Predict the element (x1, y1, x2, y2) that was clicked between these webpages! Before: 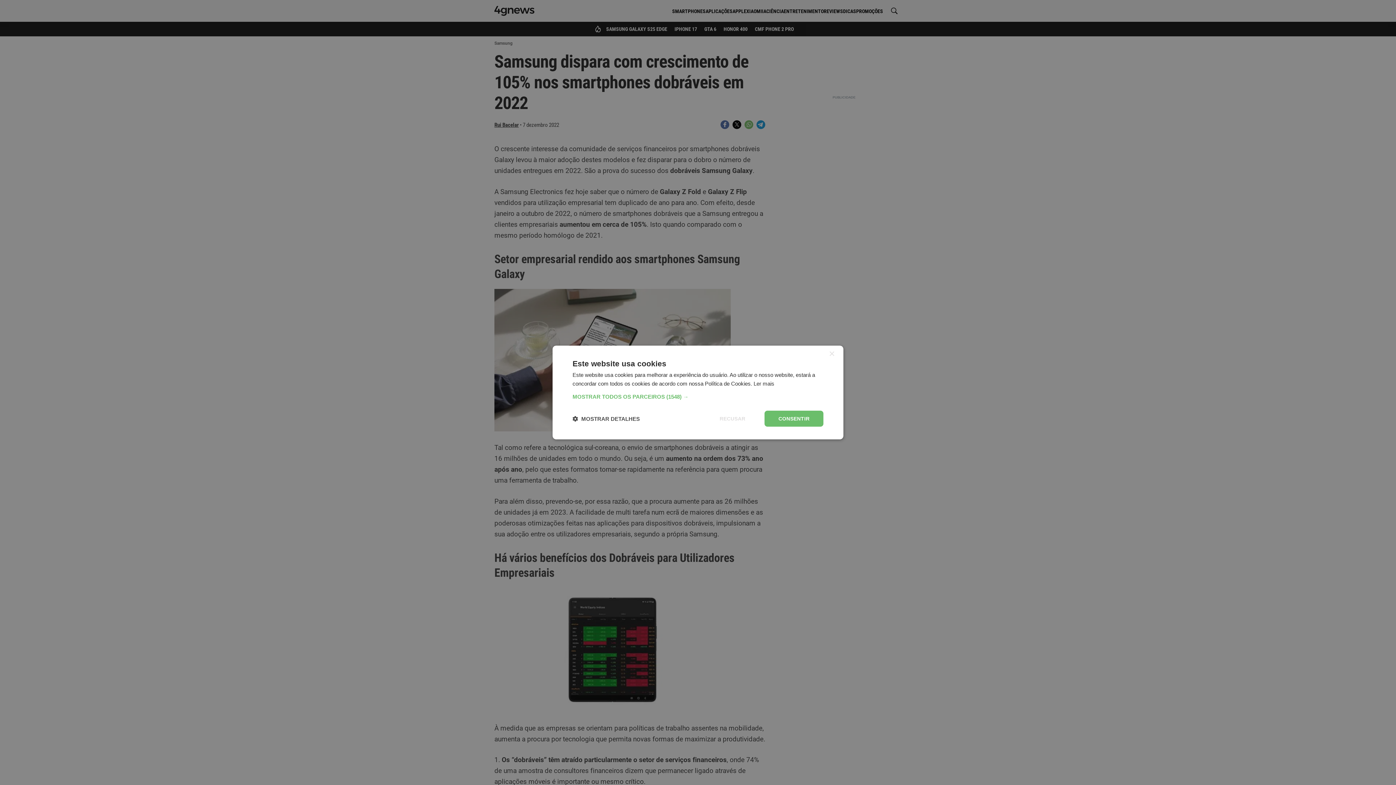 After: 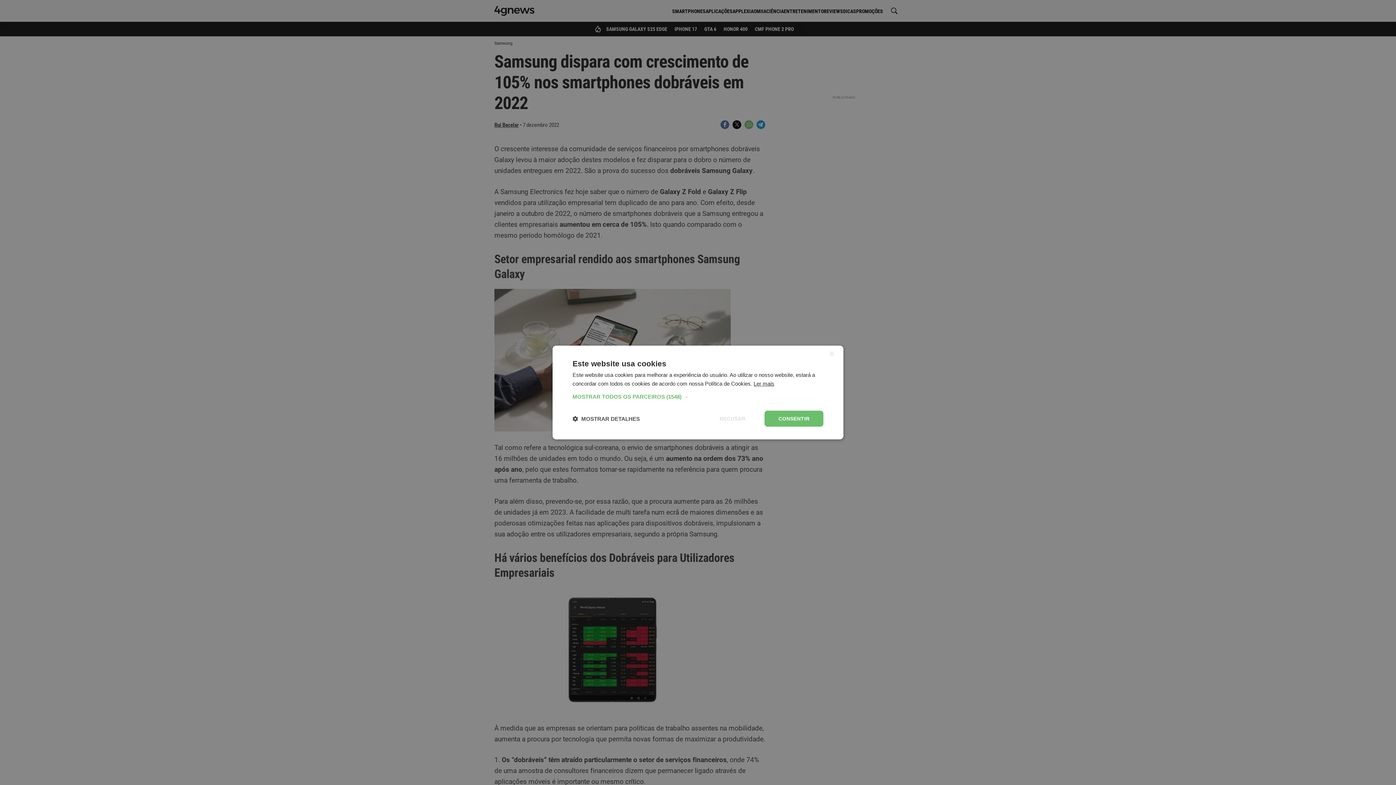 Action: bbox: (753, 380, 774, 386) label: Ler mais, opens a new window